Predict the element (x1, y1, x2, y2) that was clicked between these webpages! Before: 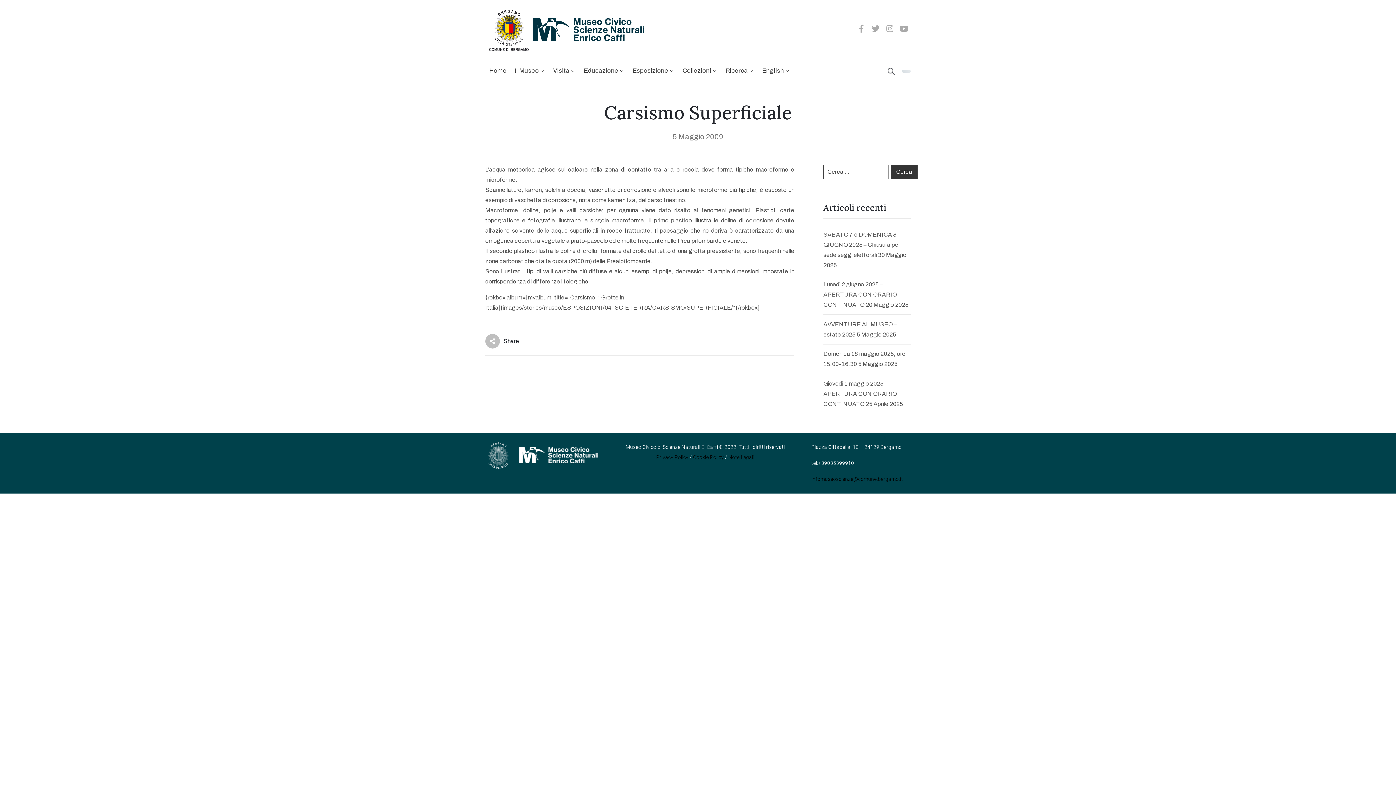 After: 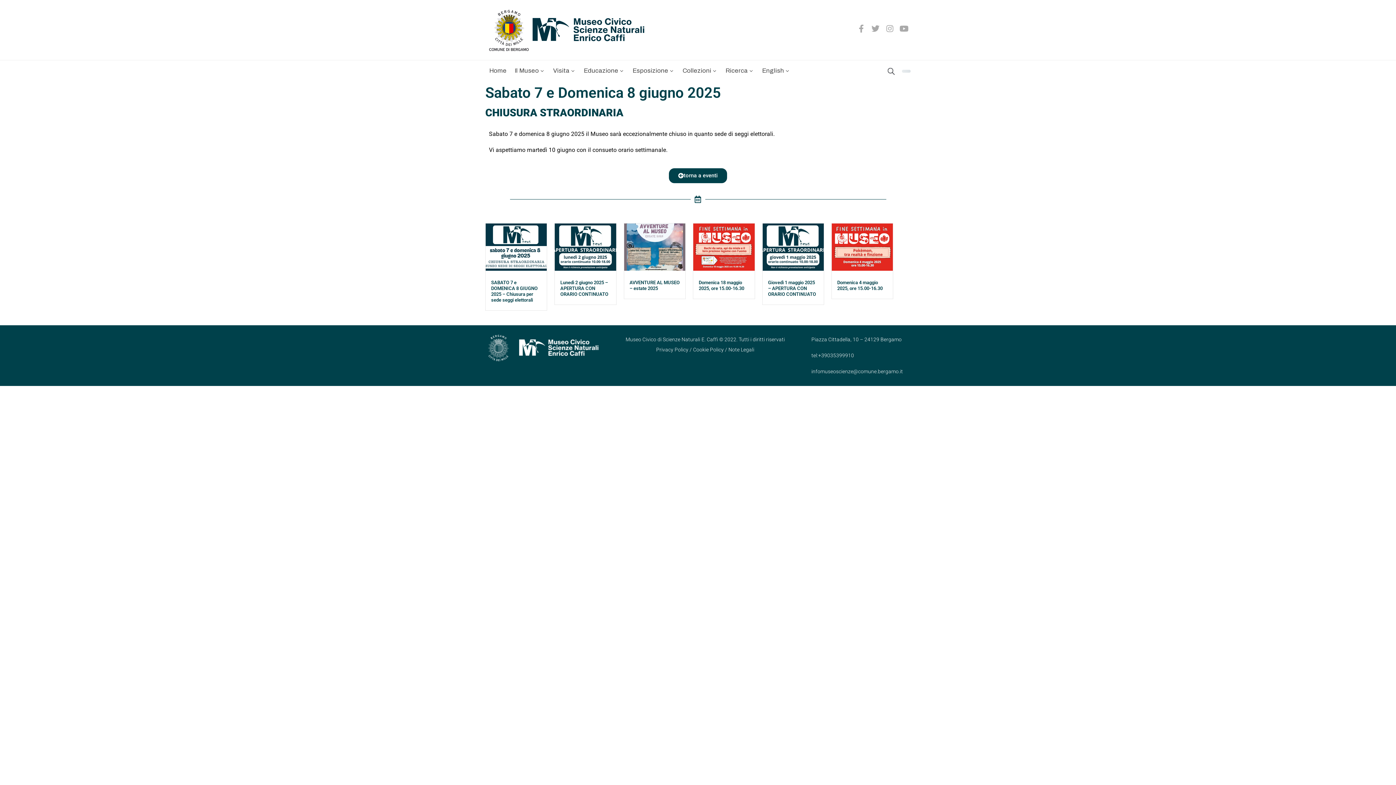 Action: bbox: (823, 231, 900, 258) label: SABATO 7 e DOMENICA 8 GIUGNO 2025 – Chiusura per sede seggi elettorali